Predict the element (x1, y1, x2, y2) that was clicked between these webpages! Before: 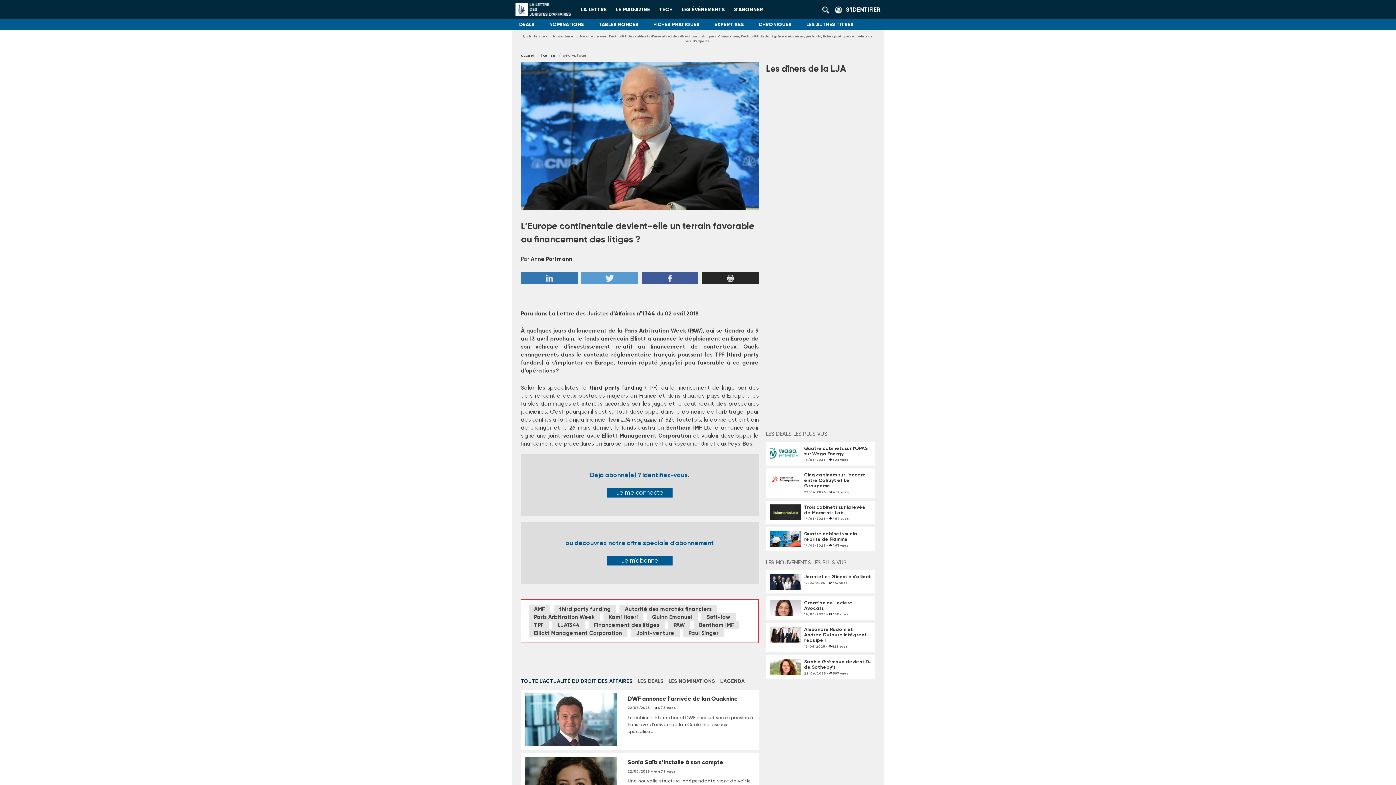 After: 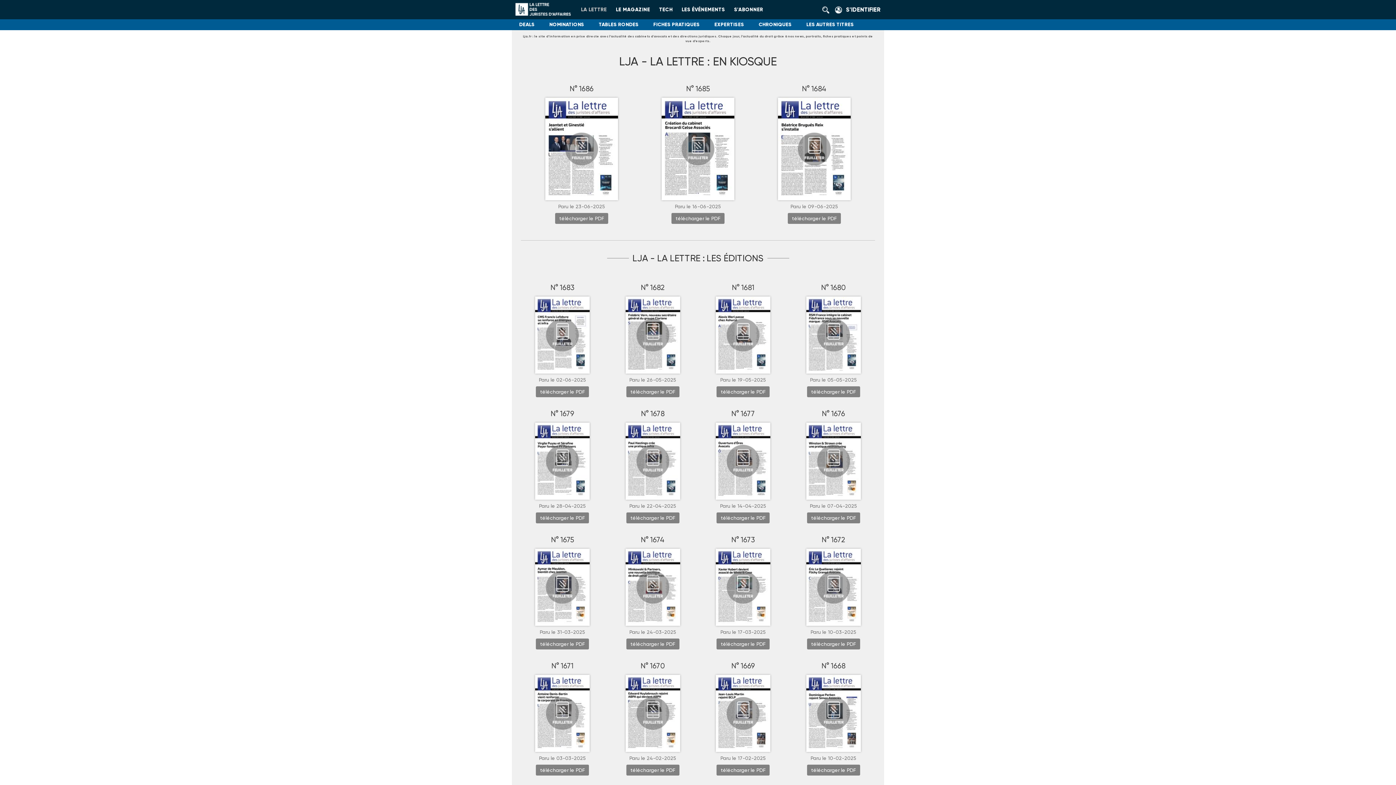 Action: bbox: (581, 6, 606, 12) label: LA LETTRE